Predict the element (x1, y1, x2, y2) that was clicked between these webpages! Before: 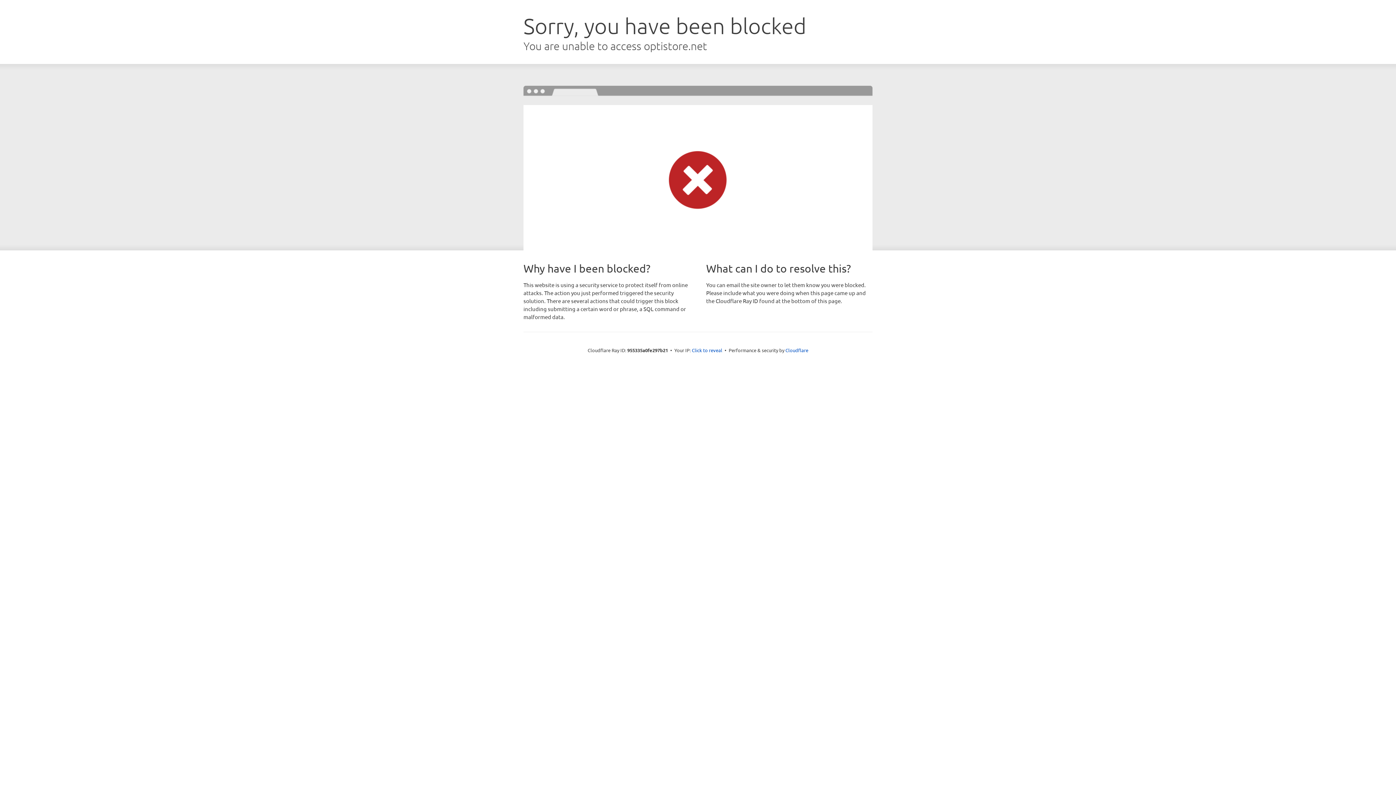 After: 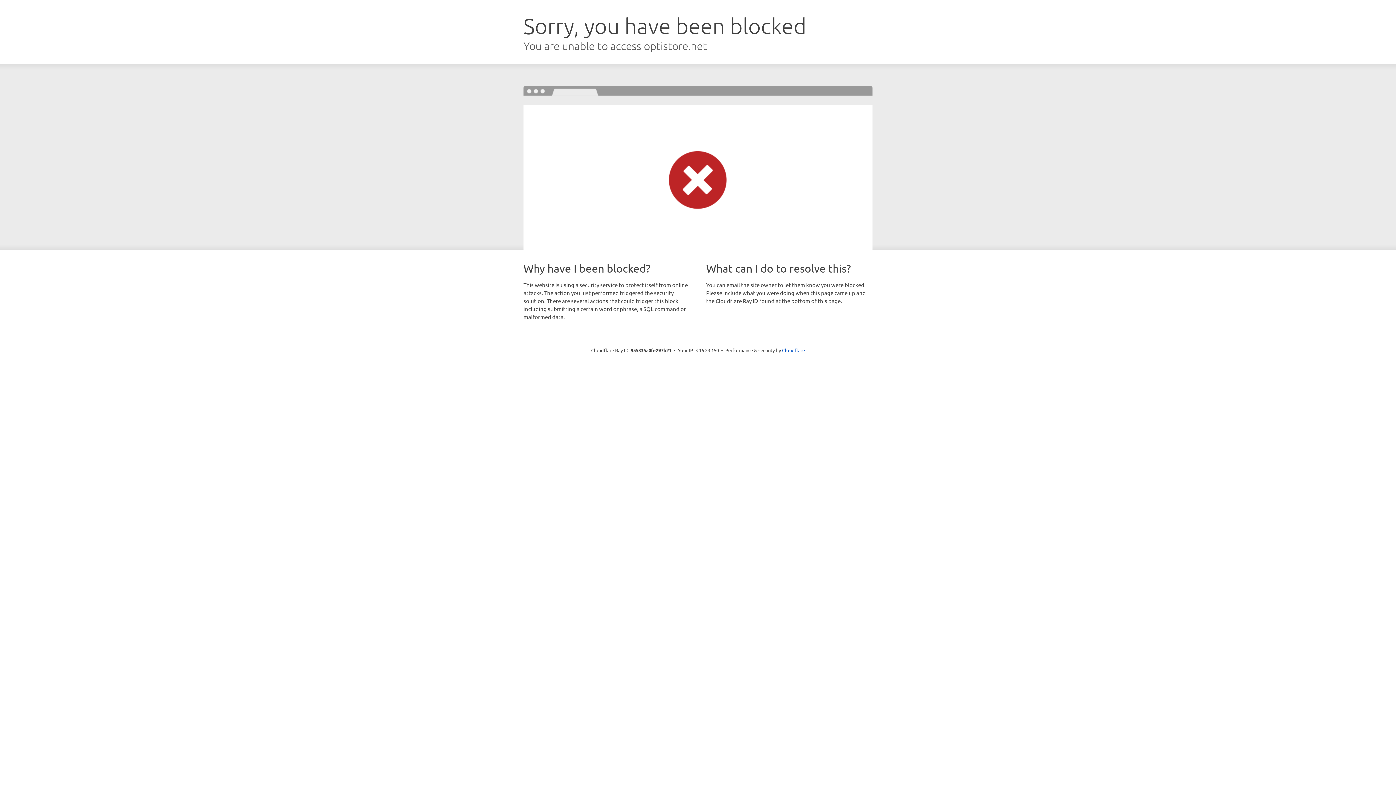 Action: label: Click to reveal bbox: (692, 346, 722, 353)